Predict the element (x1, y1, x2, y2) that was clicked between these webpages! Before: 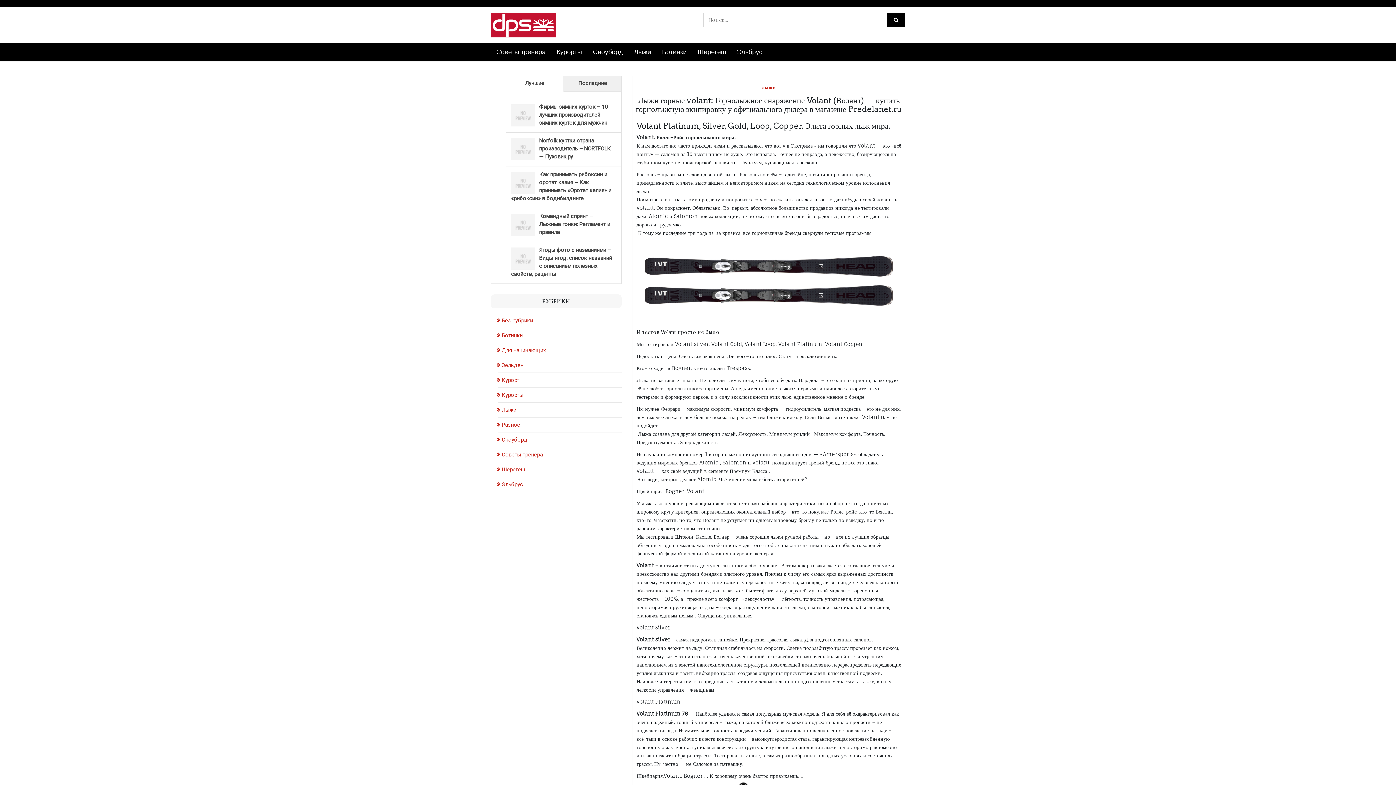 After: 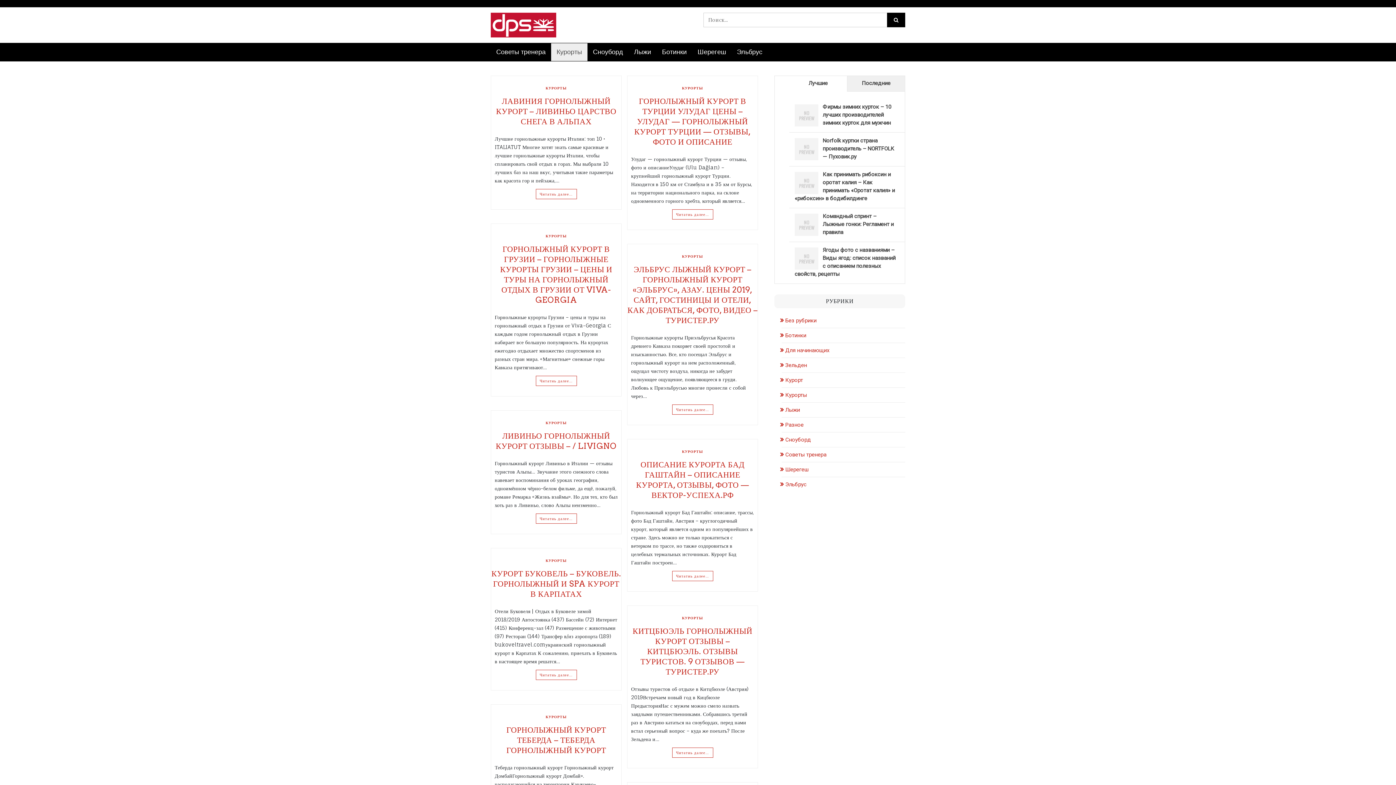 Action: bbox: (498, 391, 523, 398) label: Курорты